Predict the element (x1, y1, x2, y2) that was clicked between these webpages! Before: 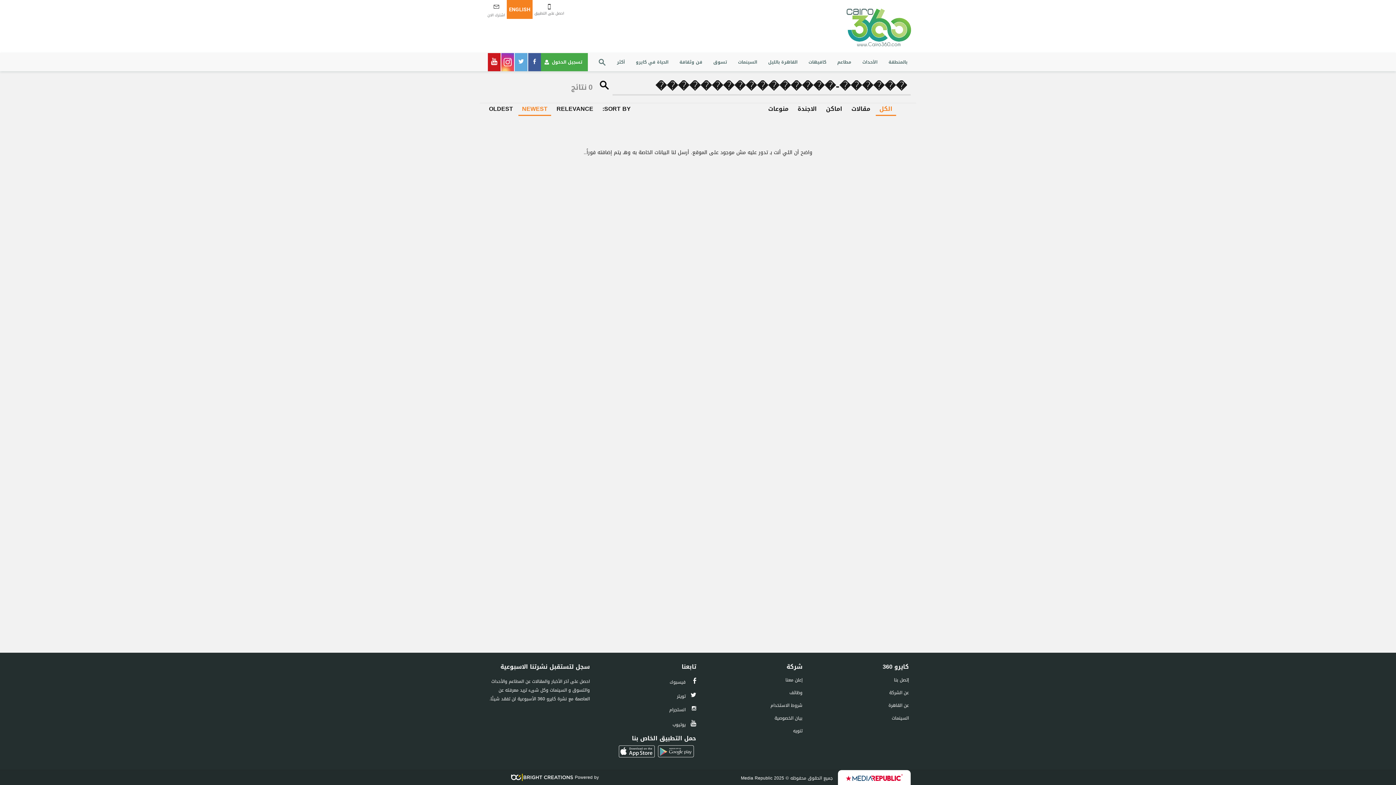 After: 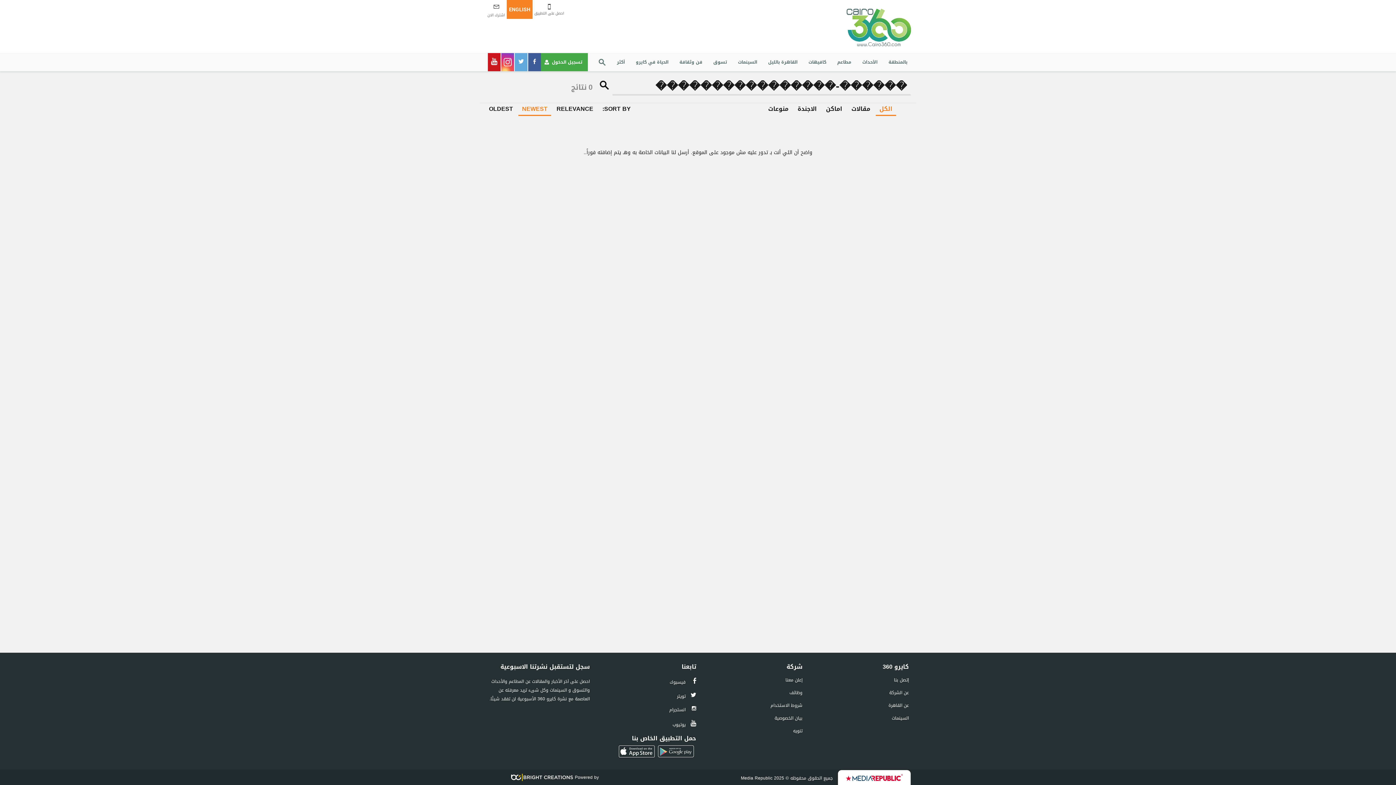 Action: bbox: (618, 752, 656, 760)